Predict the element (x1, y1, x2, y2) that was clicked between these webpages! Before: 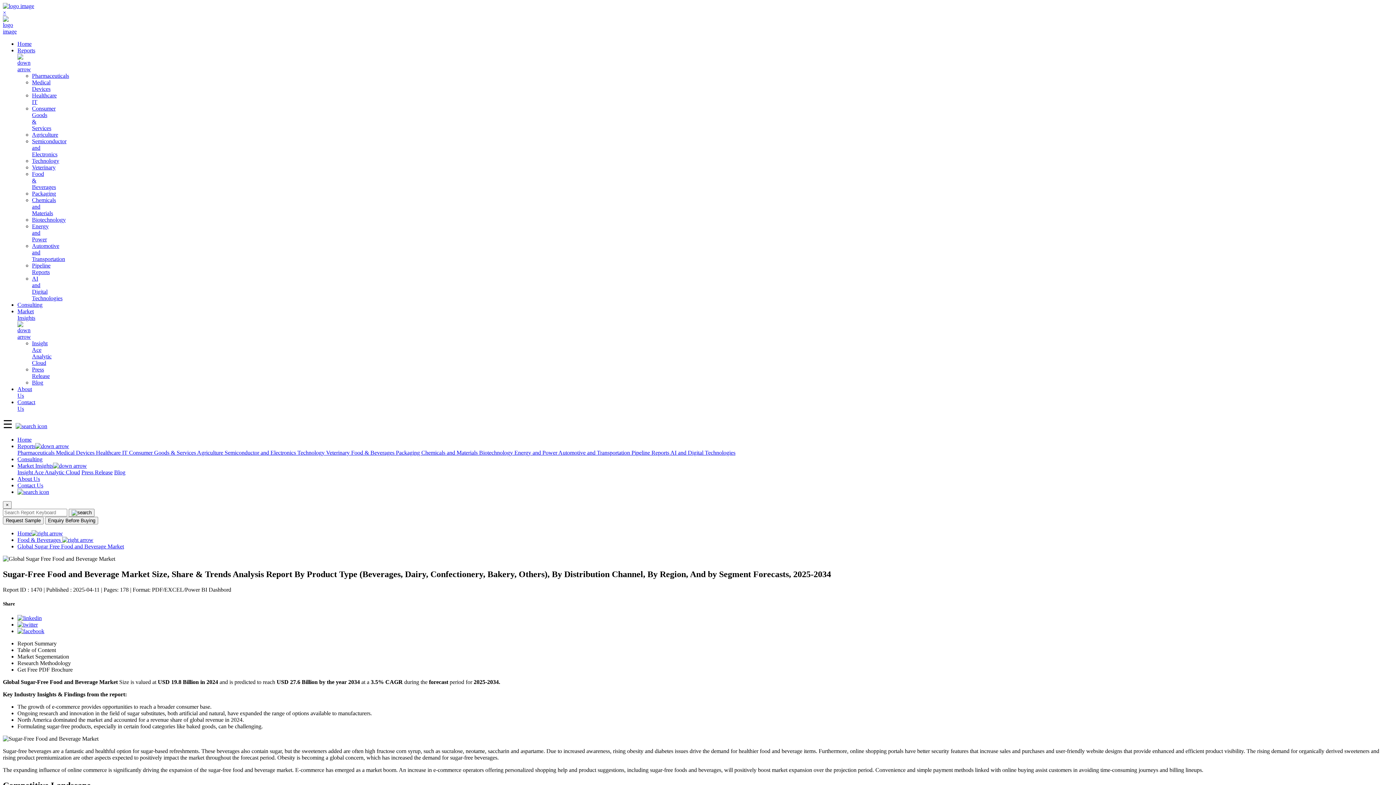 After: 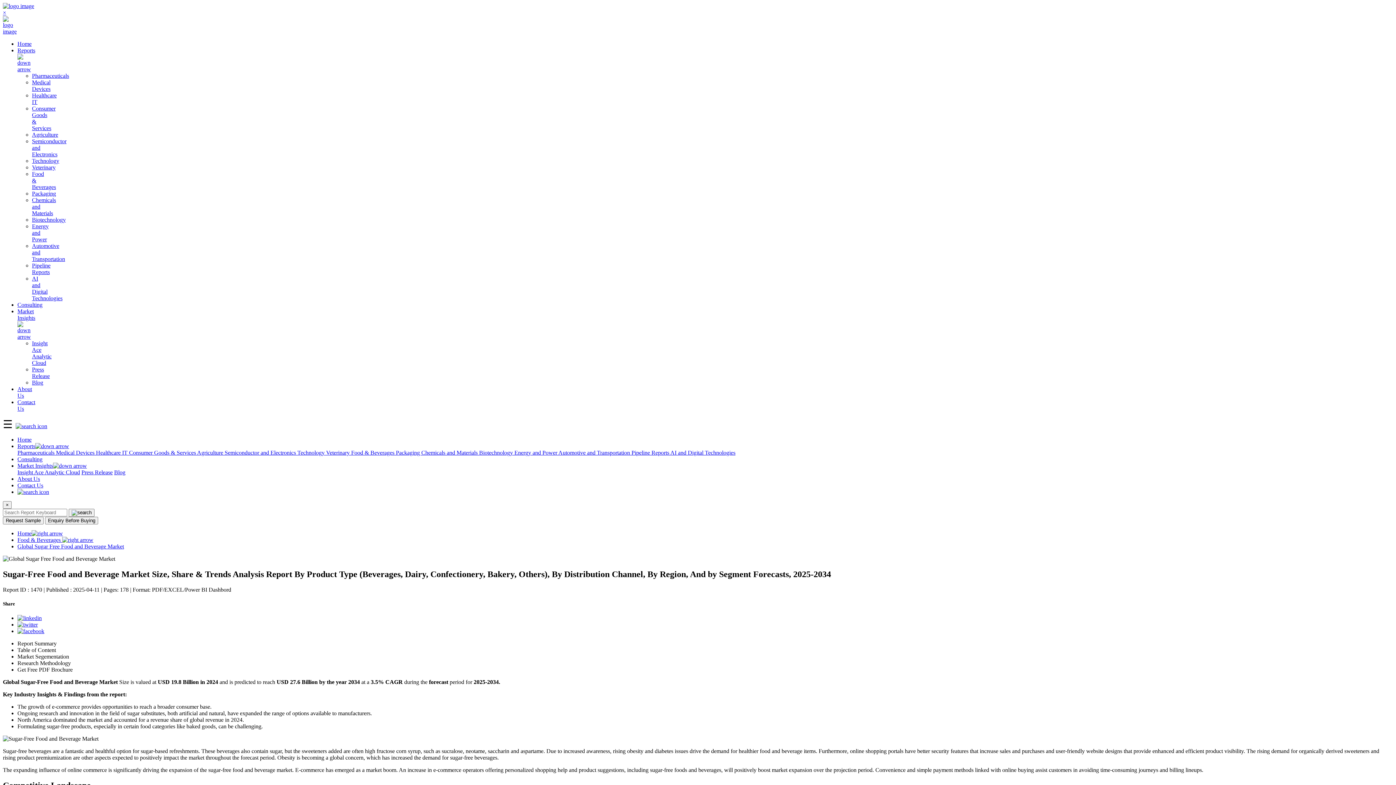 Action: bbox: (17, 615, 41, 621)